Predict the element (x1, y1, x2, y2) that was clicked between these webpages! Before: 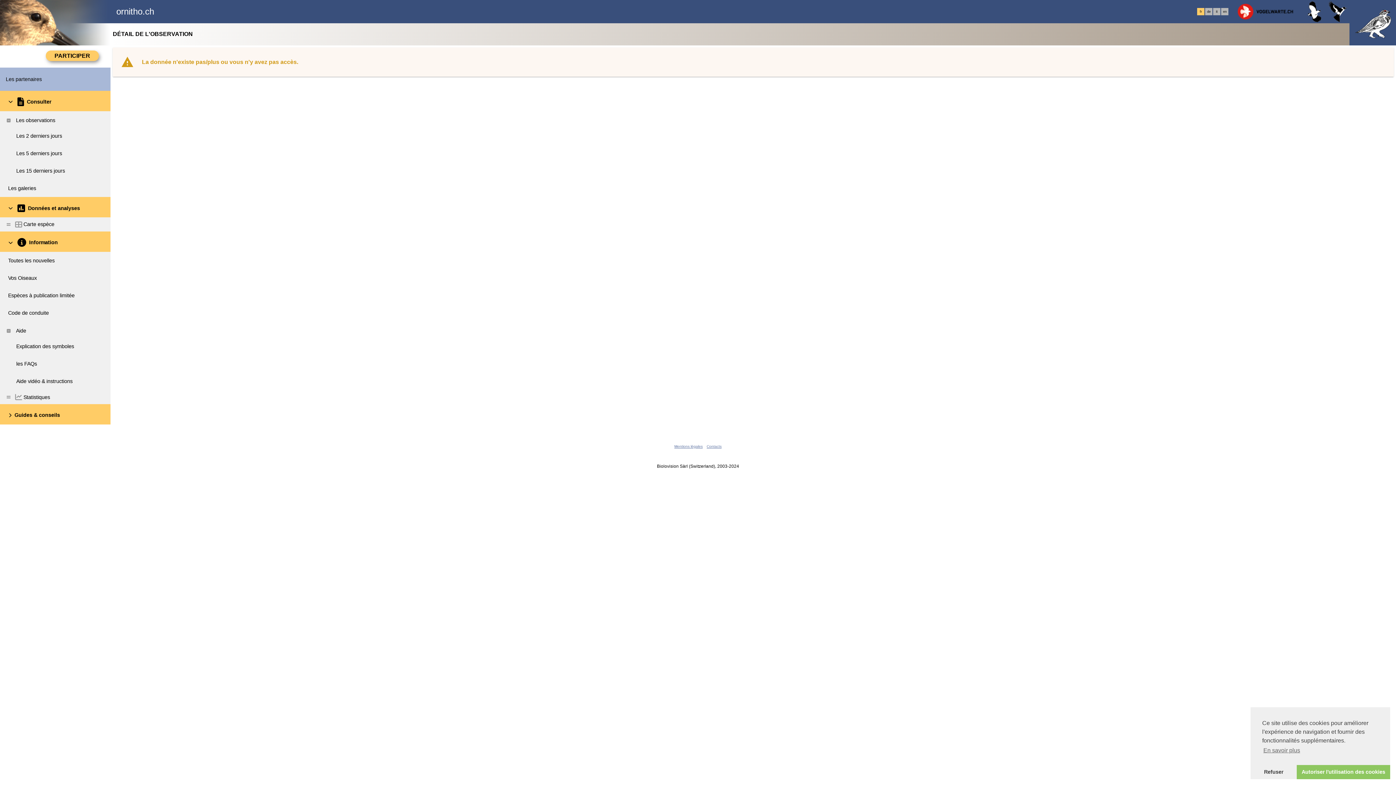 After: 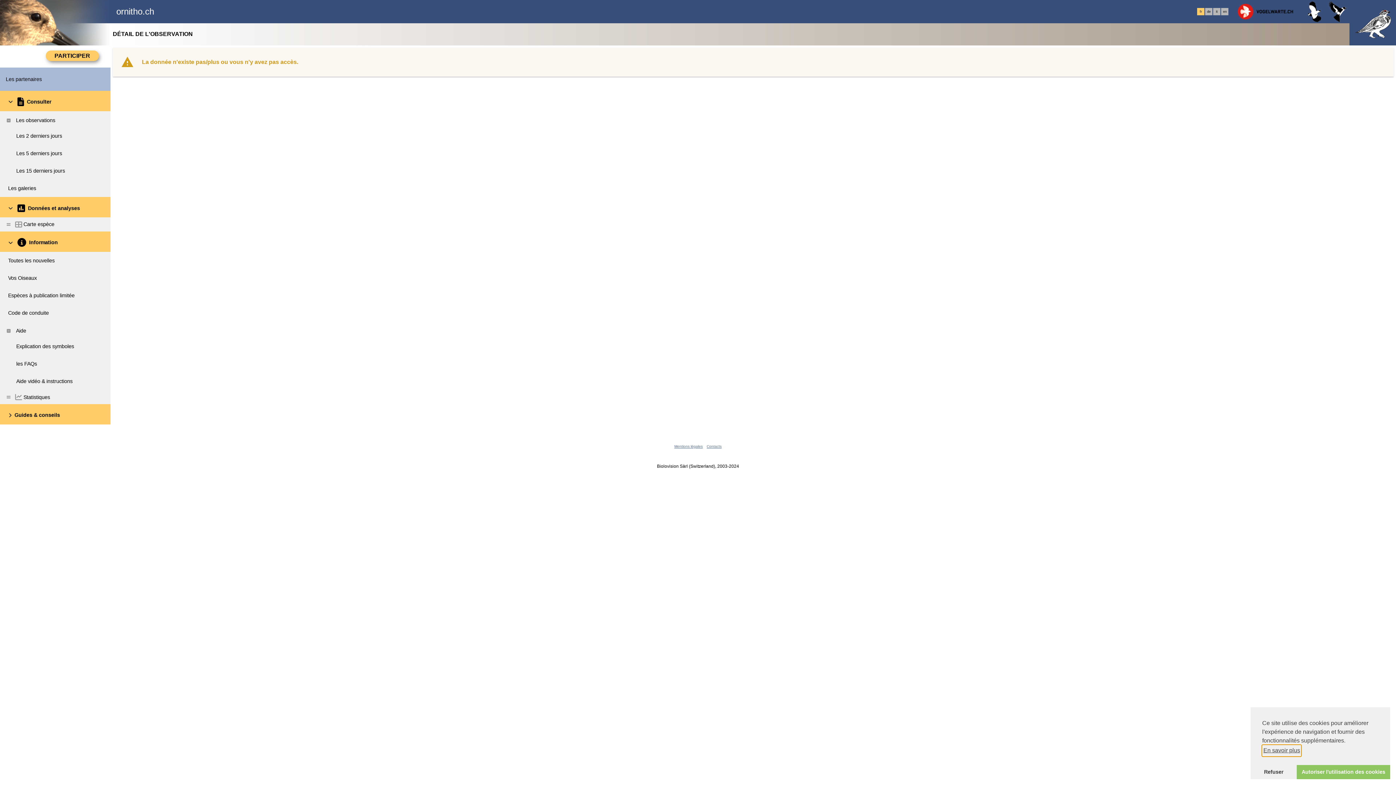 Action: label: learn more about cookies bbox: (1262, 745, 1301, 756)